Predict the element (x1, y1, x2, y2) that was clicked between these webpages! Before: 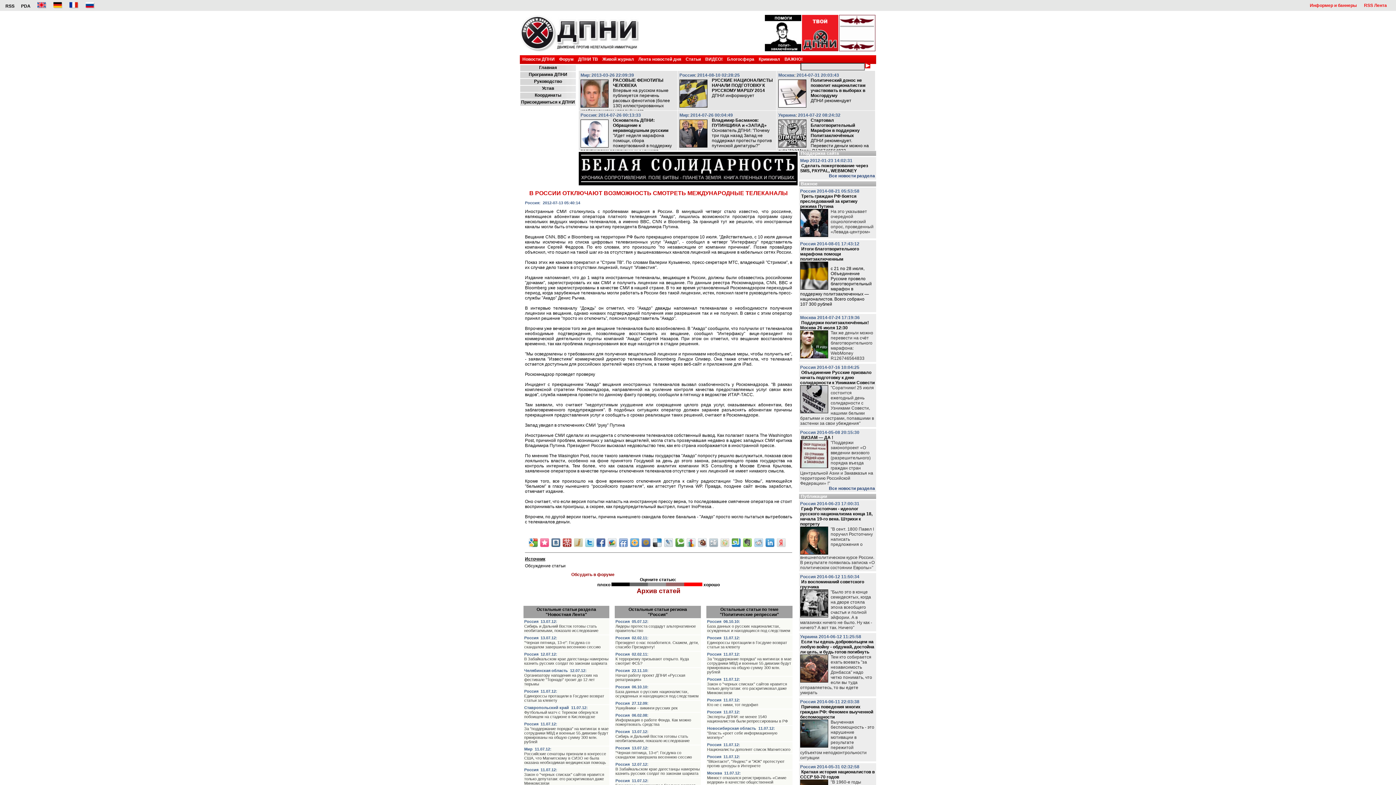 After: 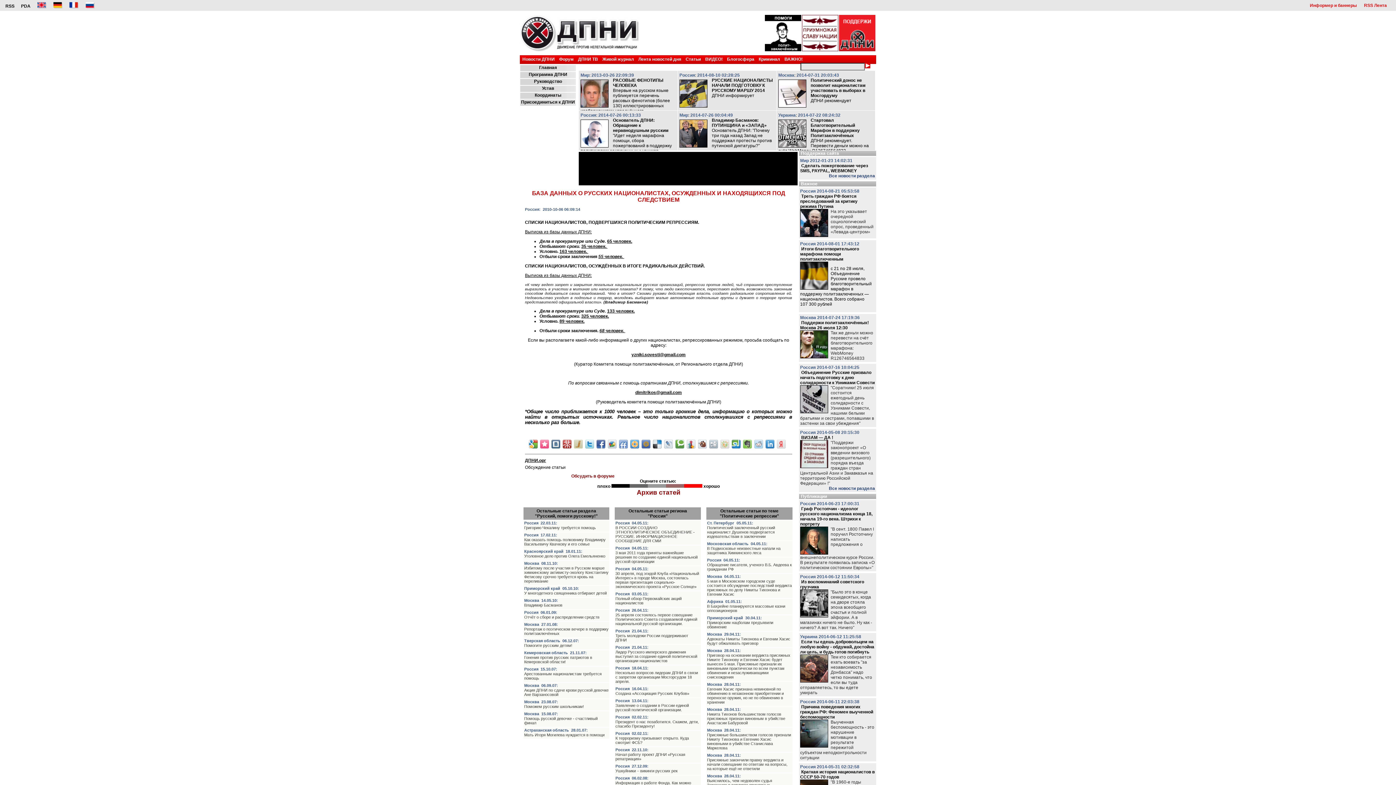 Action: label: База данных о русских националистах, осужденных и находящихся под следствием bbox: (707, 624, 790, 633)